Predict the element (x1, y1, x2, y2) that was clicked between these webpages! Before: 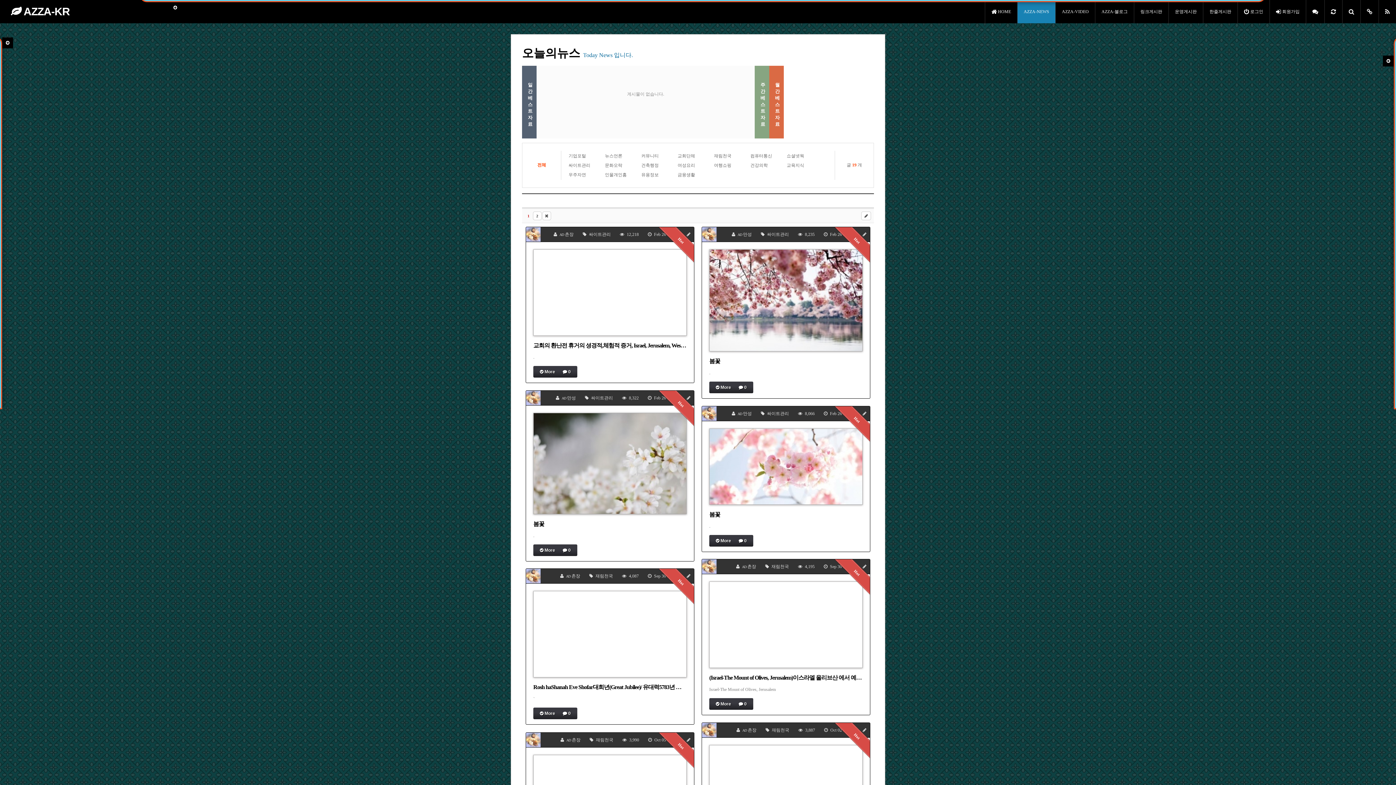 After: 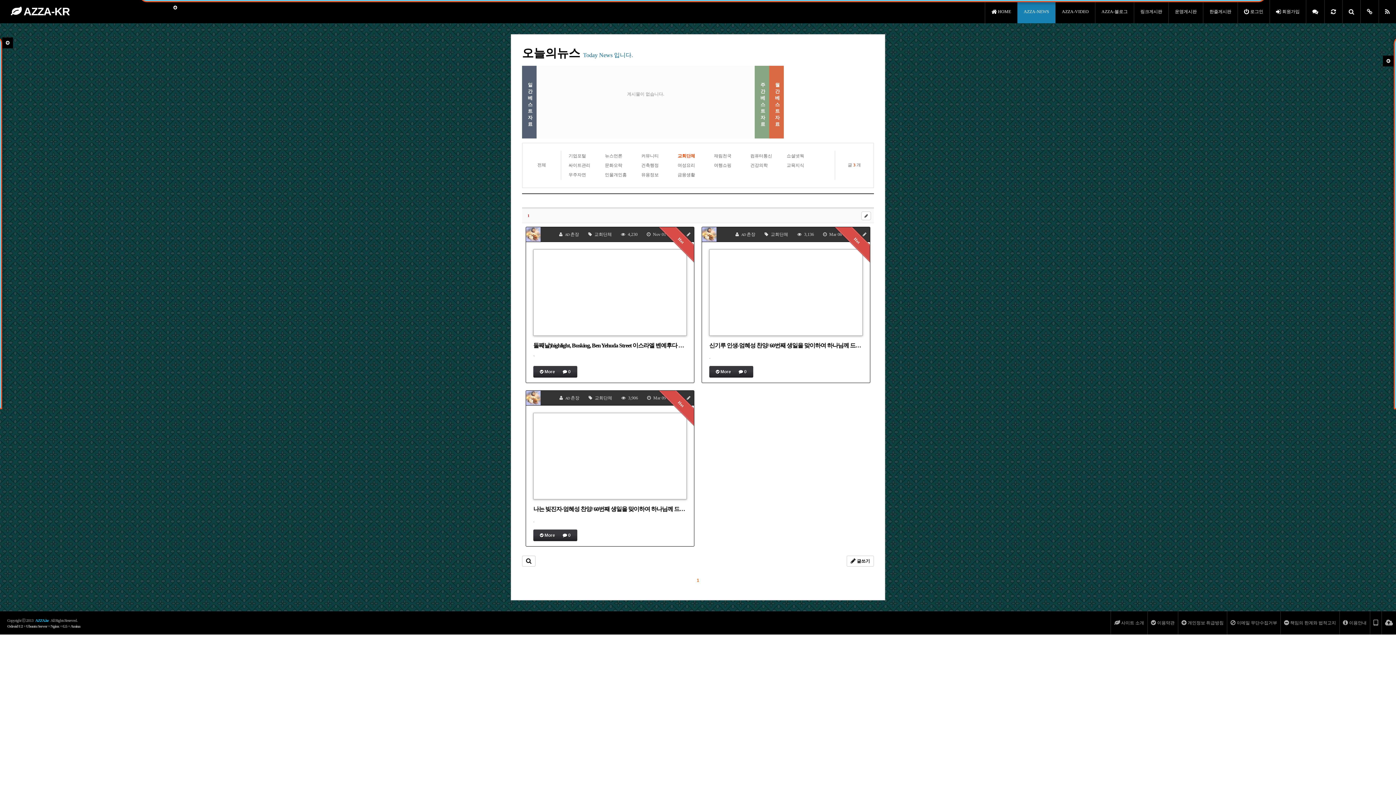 Action: label: 교회단체 bbox: (677, 153, 695, 158)